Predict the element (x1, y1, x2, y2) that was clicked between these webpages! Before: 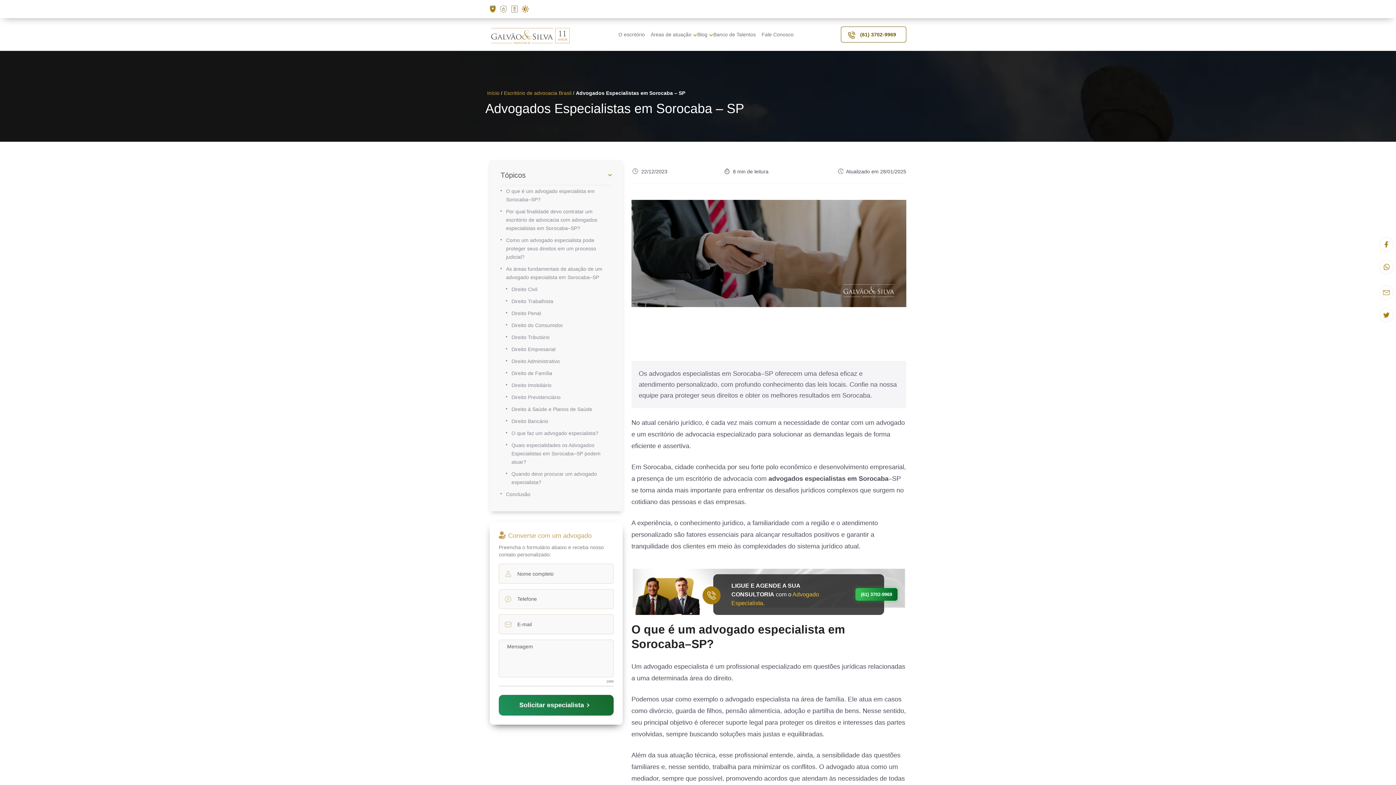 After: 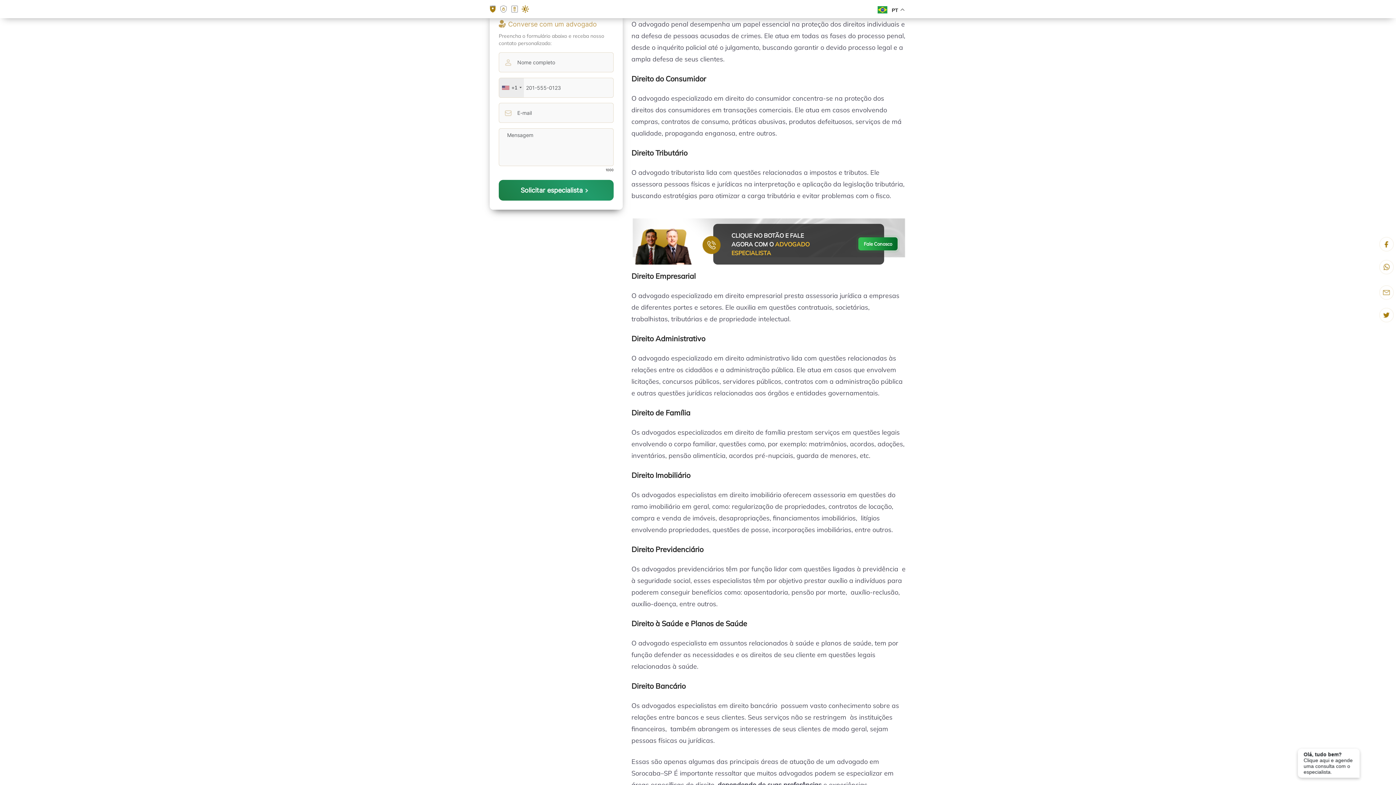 Action: bbox: (511, 307, 612, 319) label: Direito Penal